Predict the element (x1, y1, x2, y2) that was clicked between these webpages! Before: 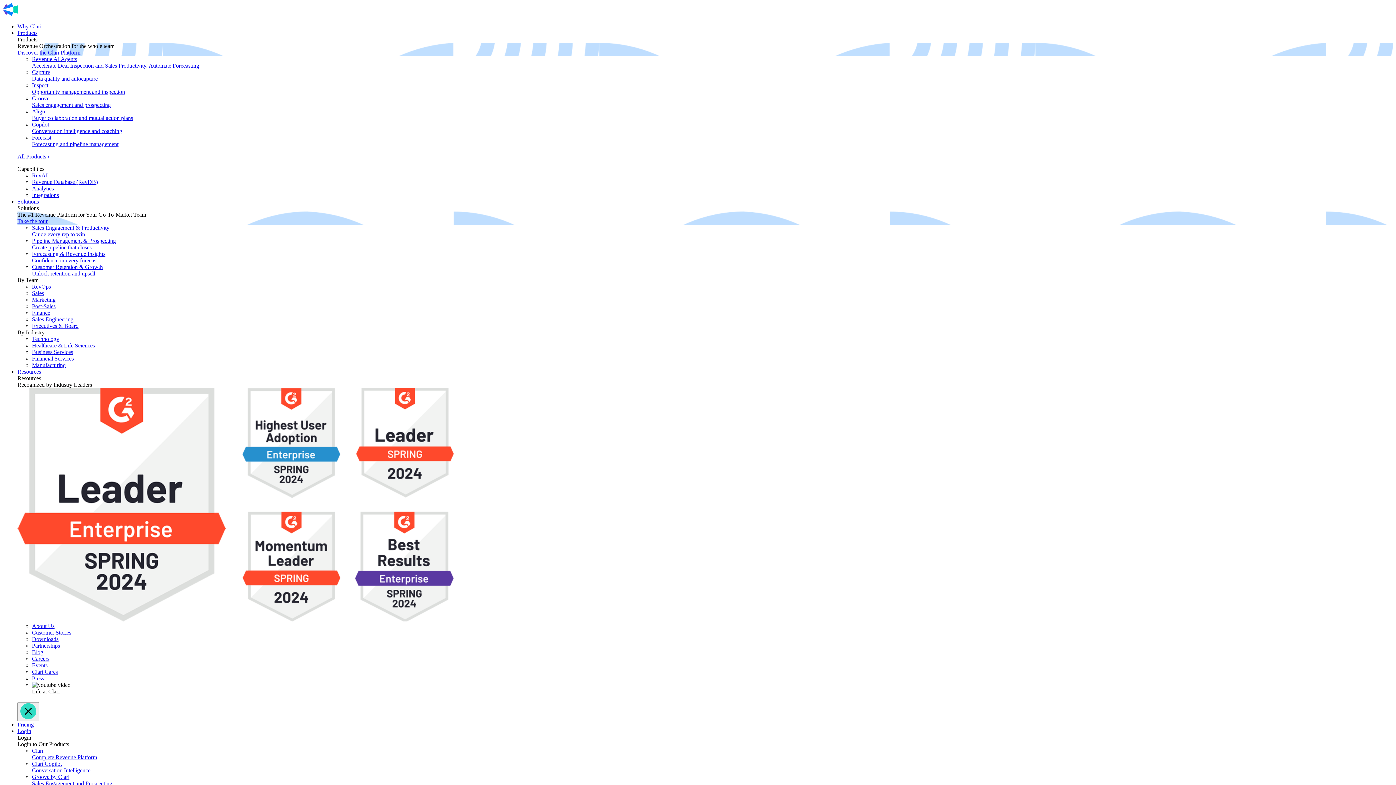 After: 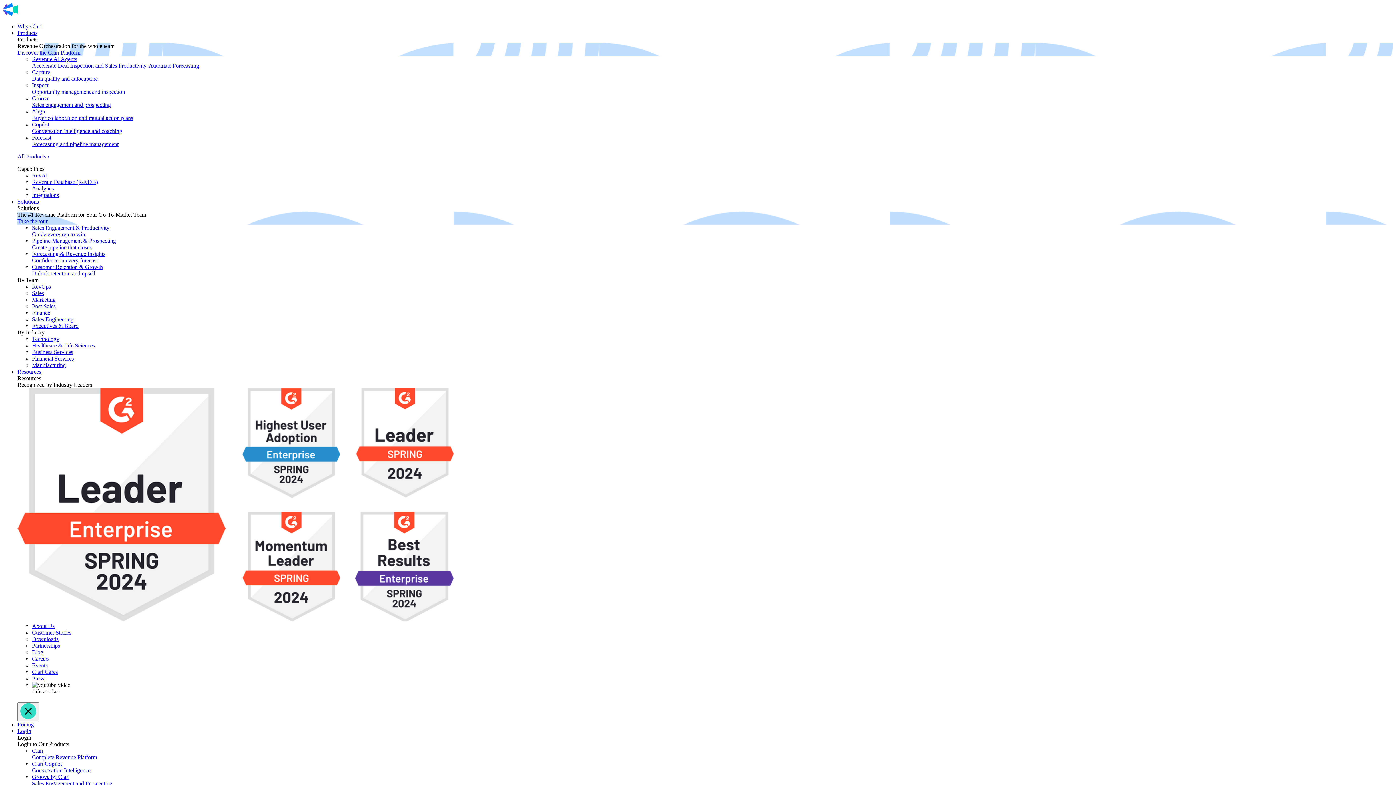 Action: label: Inspect
Opportunity management and inspection bbox: (32, 82, 125, 94)